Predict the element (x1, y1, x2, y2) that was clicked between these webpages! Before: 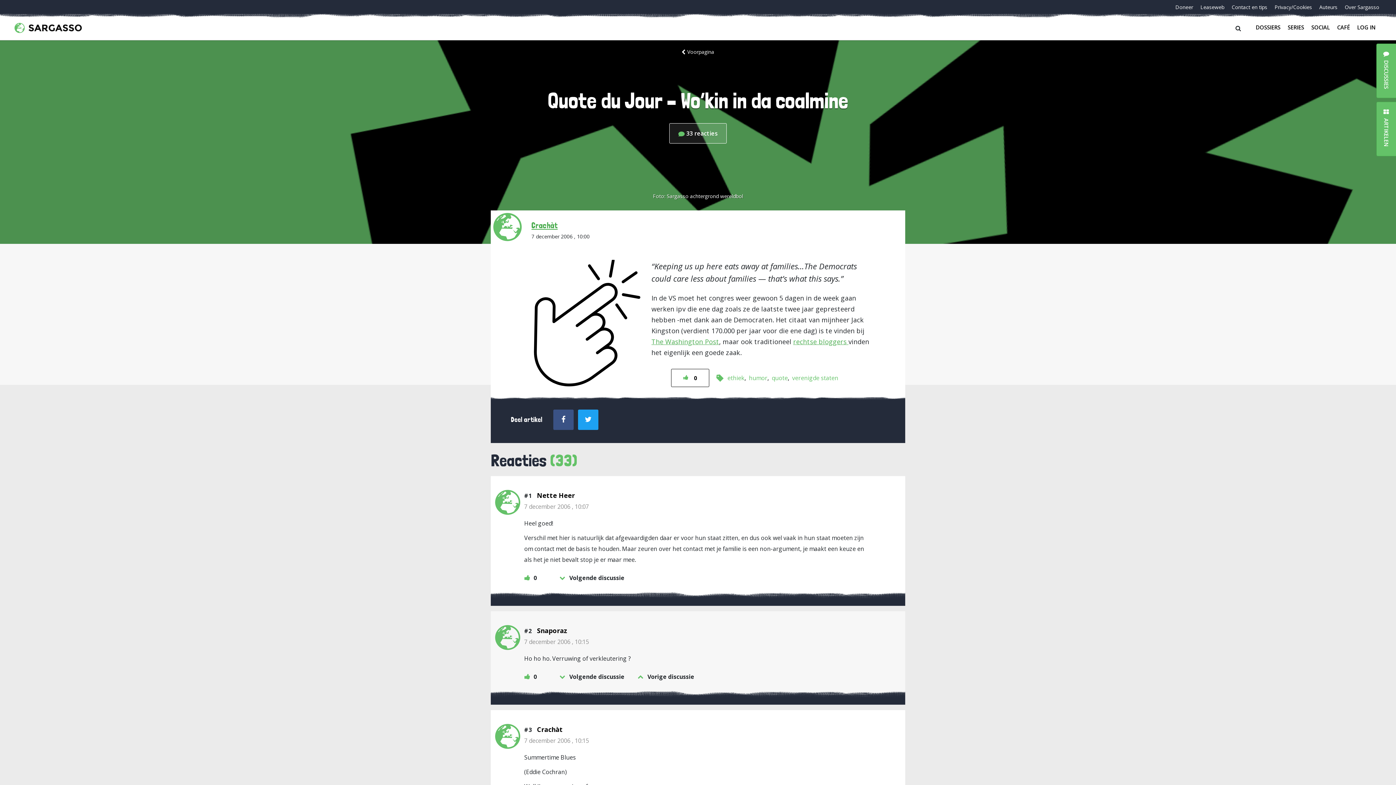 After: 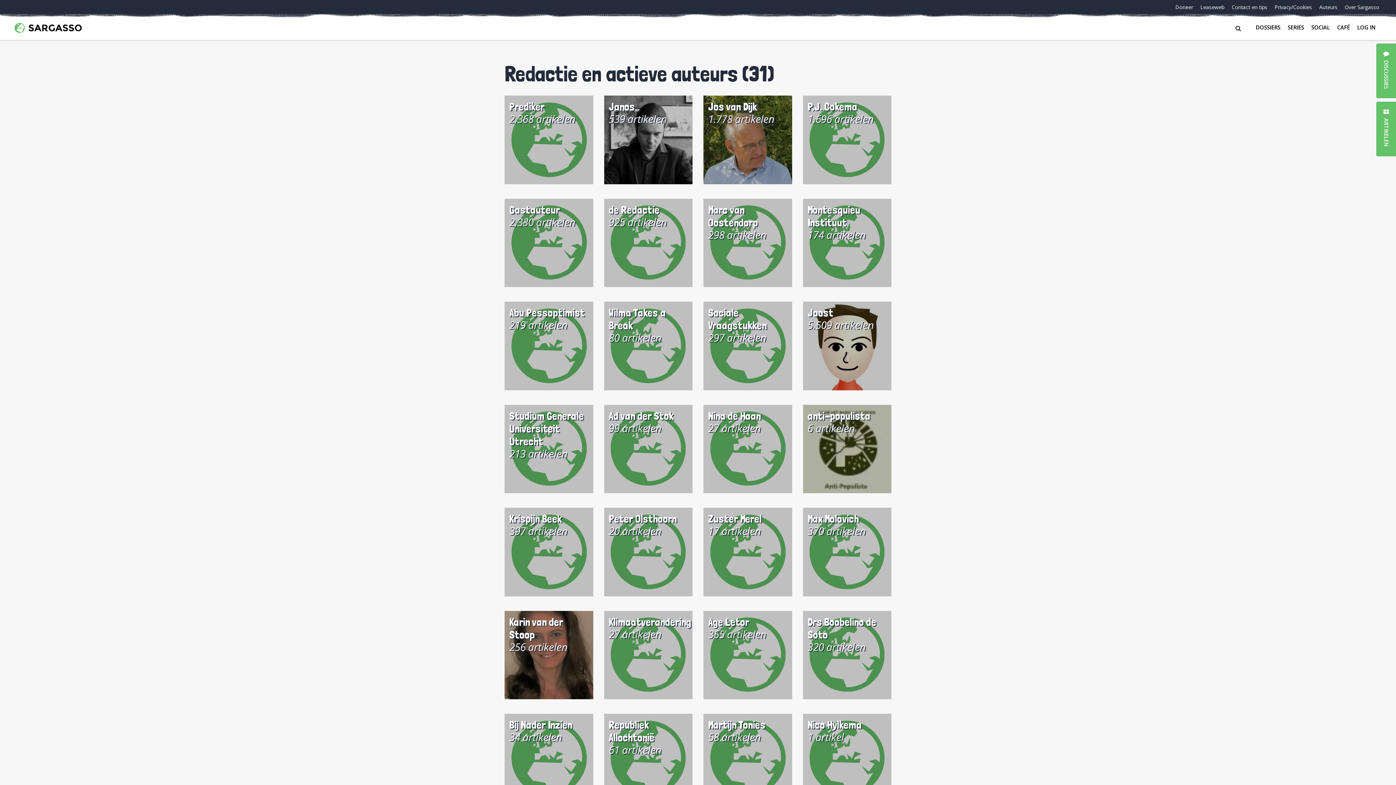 Action: bbox: (1316, 3, 1340, 10) label: Auteurs